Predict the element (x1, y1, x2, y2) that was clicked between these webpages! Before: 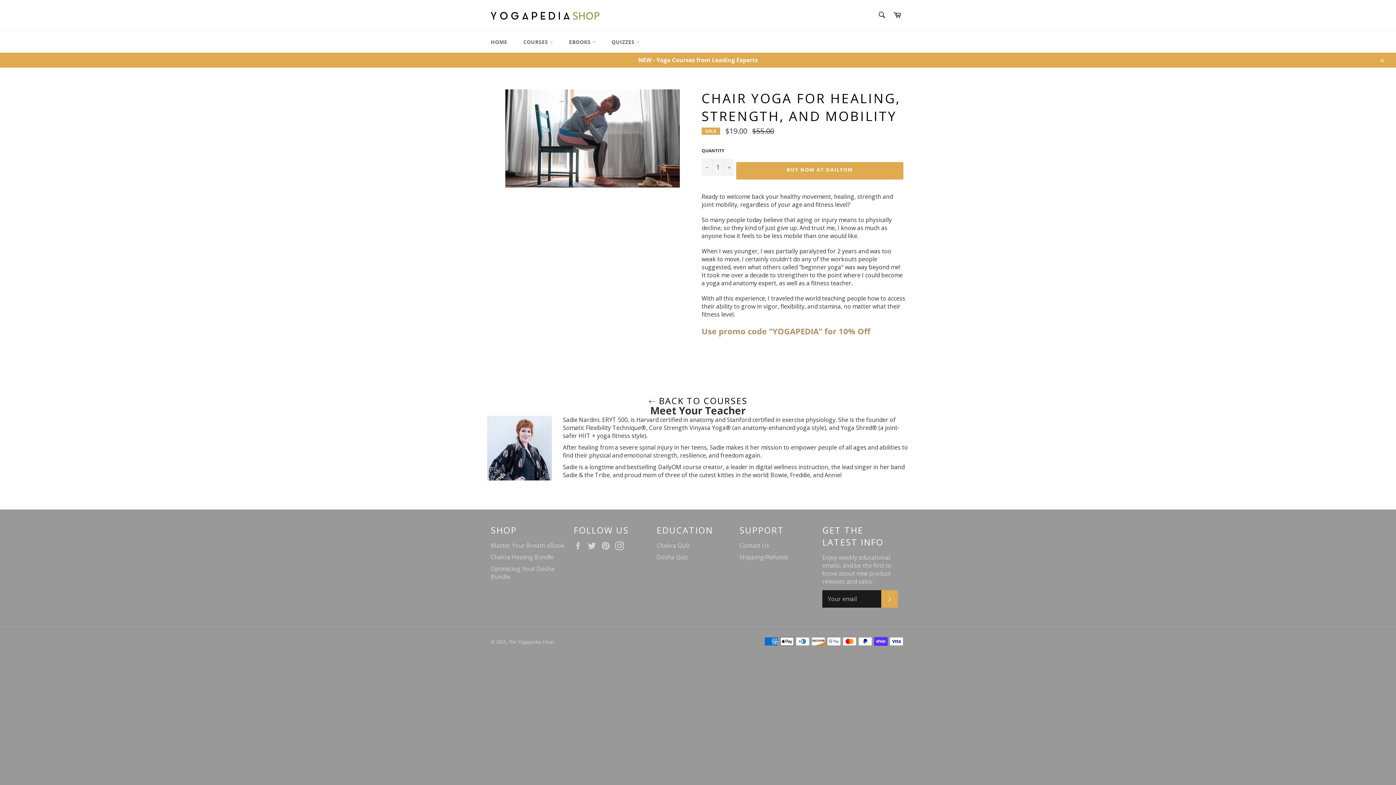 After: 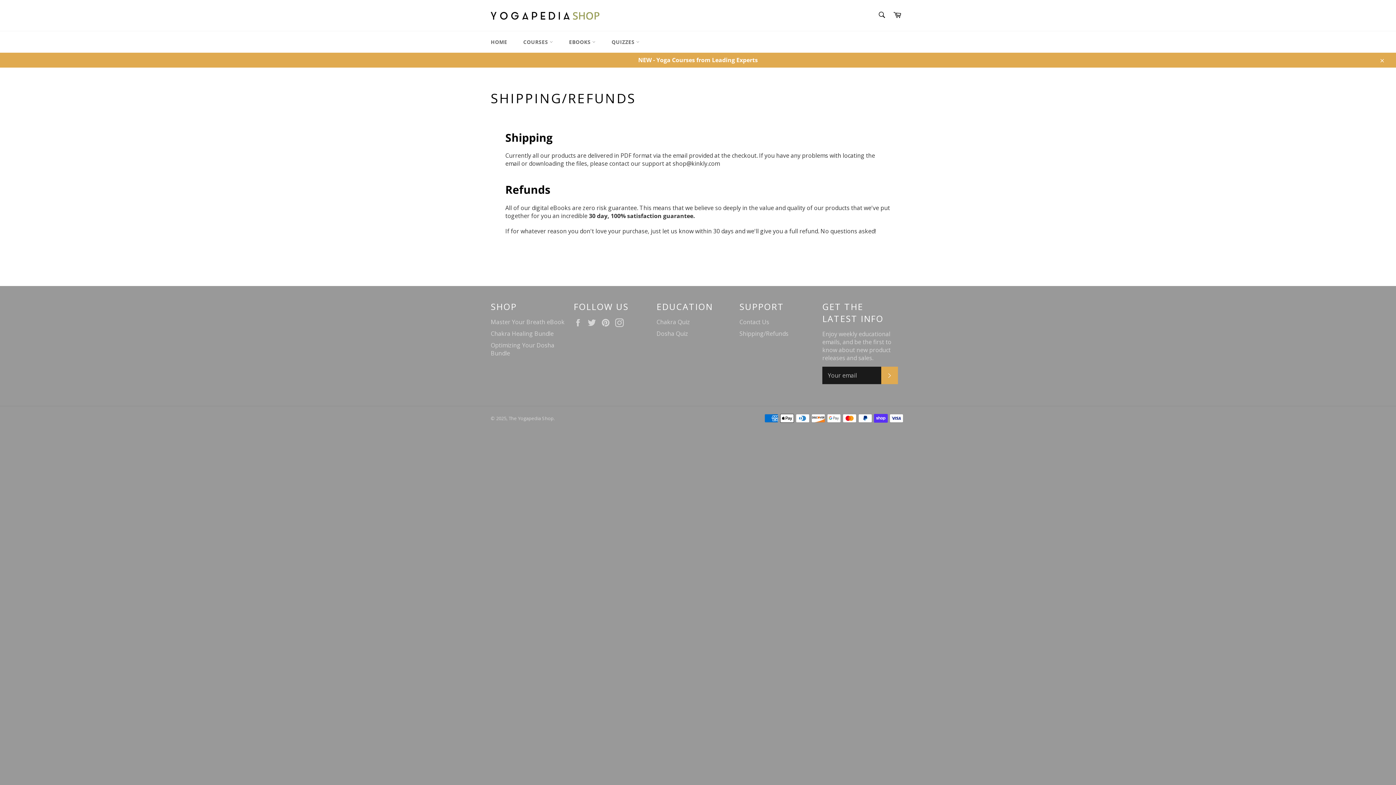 Action: label: Shipping/Refunds bbox: (739, 553, 788, 561)